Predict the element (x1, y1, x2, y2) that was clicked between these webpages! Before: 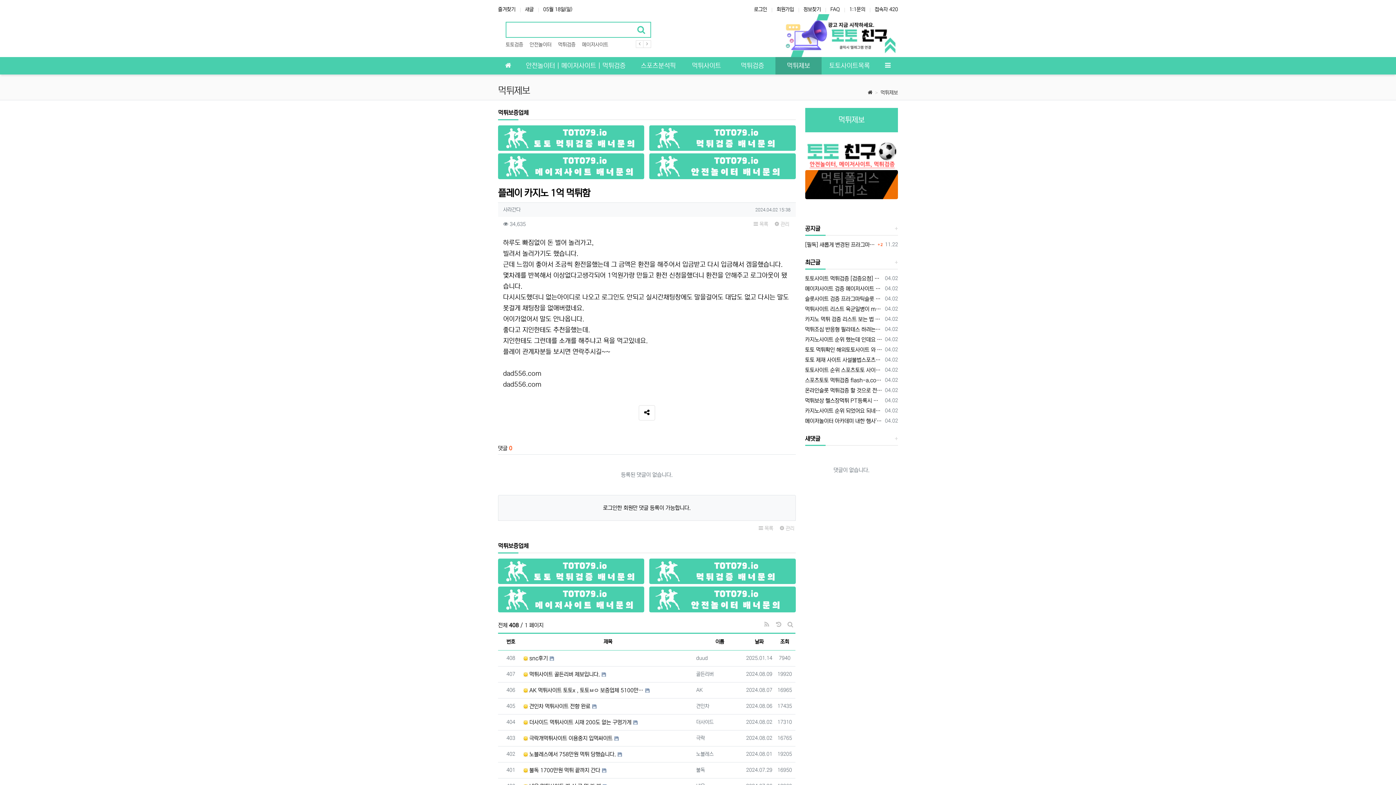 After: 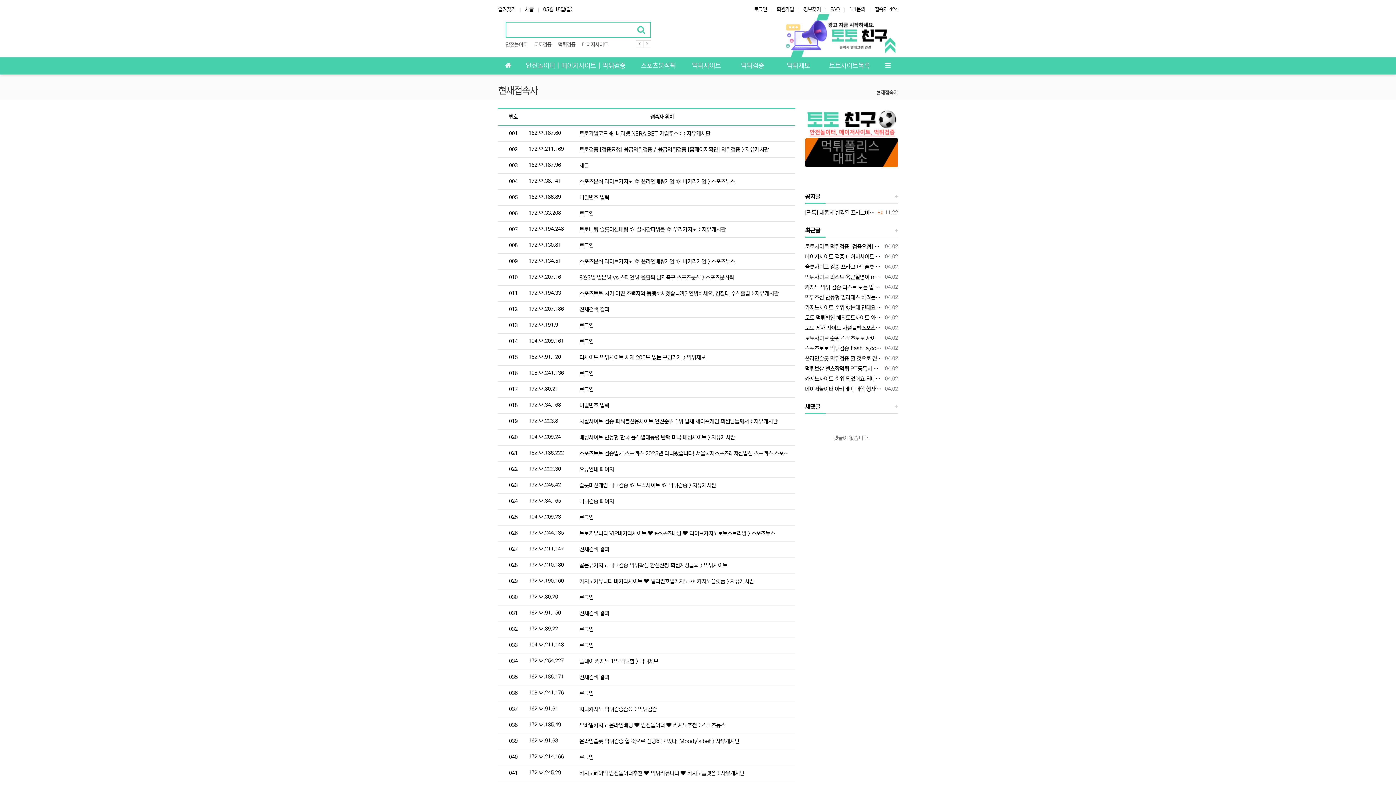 Action: label: 접속자 420 bbox: (874, 5, 898, 14)